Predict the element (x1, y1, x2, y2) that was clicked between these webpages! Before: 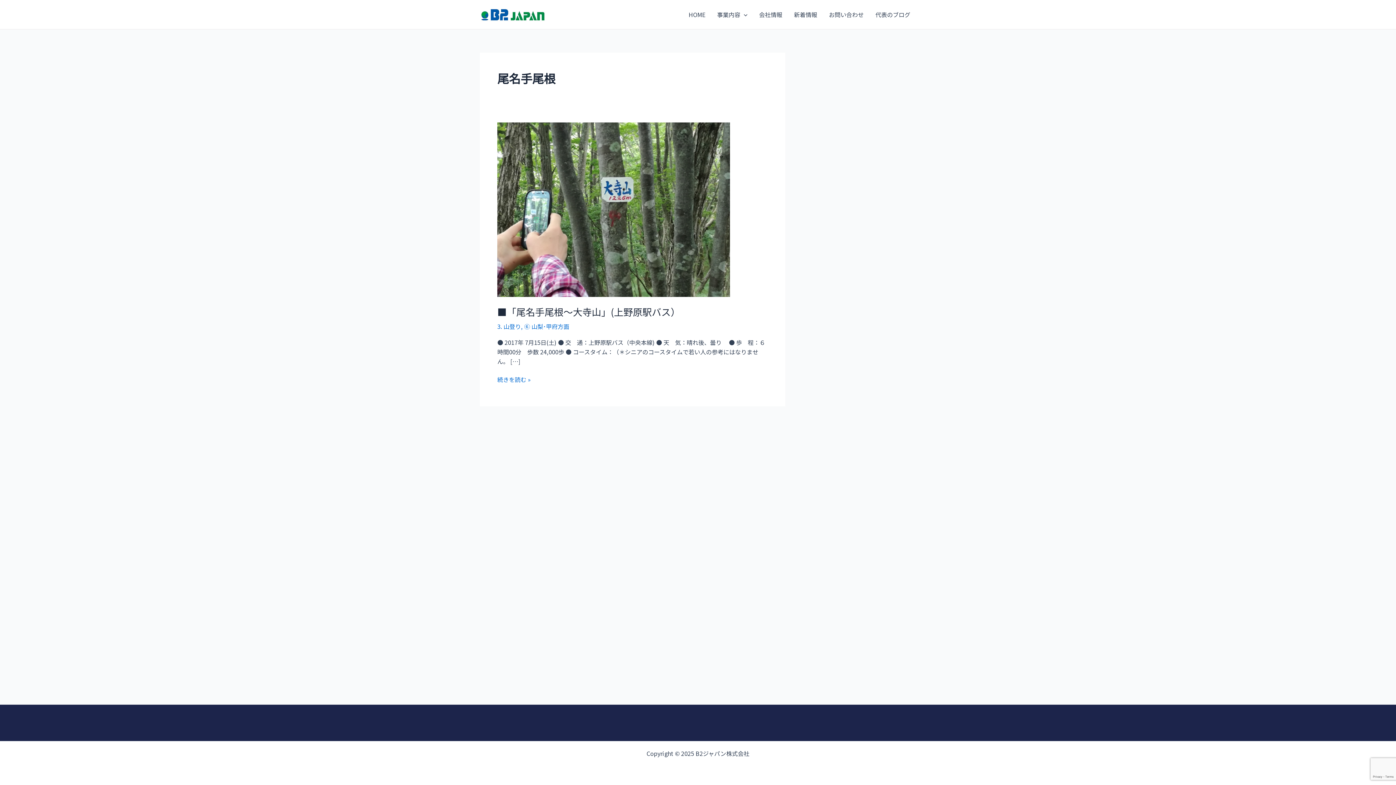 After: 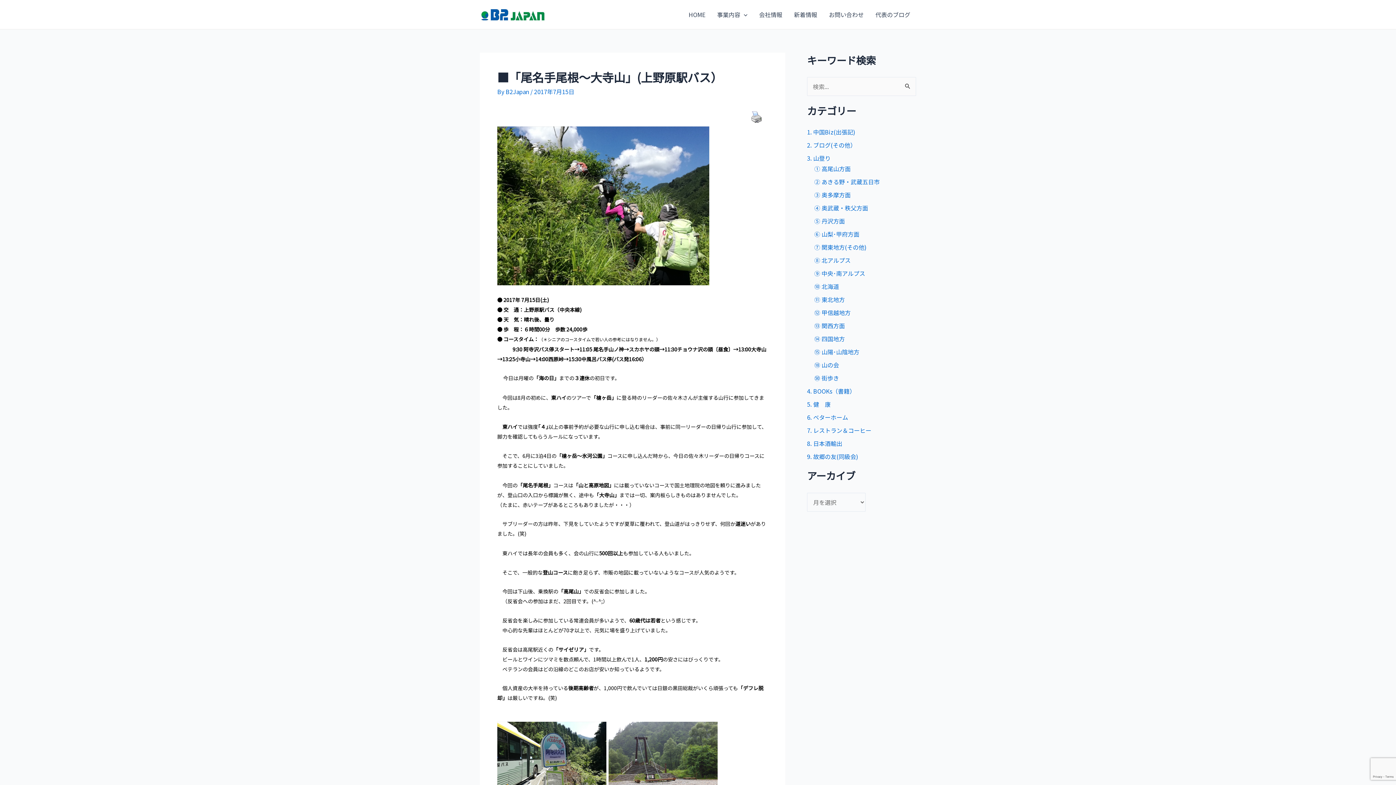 Action: bbox: (497, 204, 730, 213)